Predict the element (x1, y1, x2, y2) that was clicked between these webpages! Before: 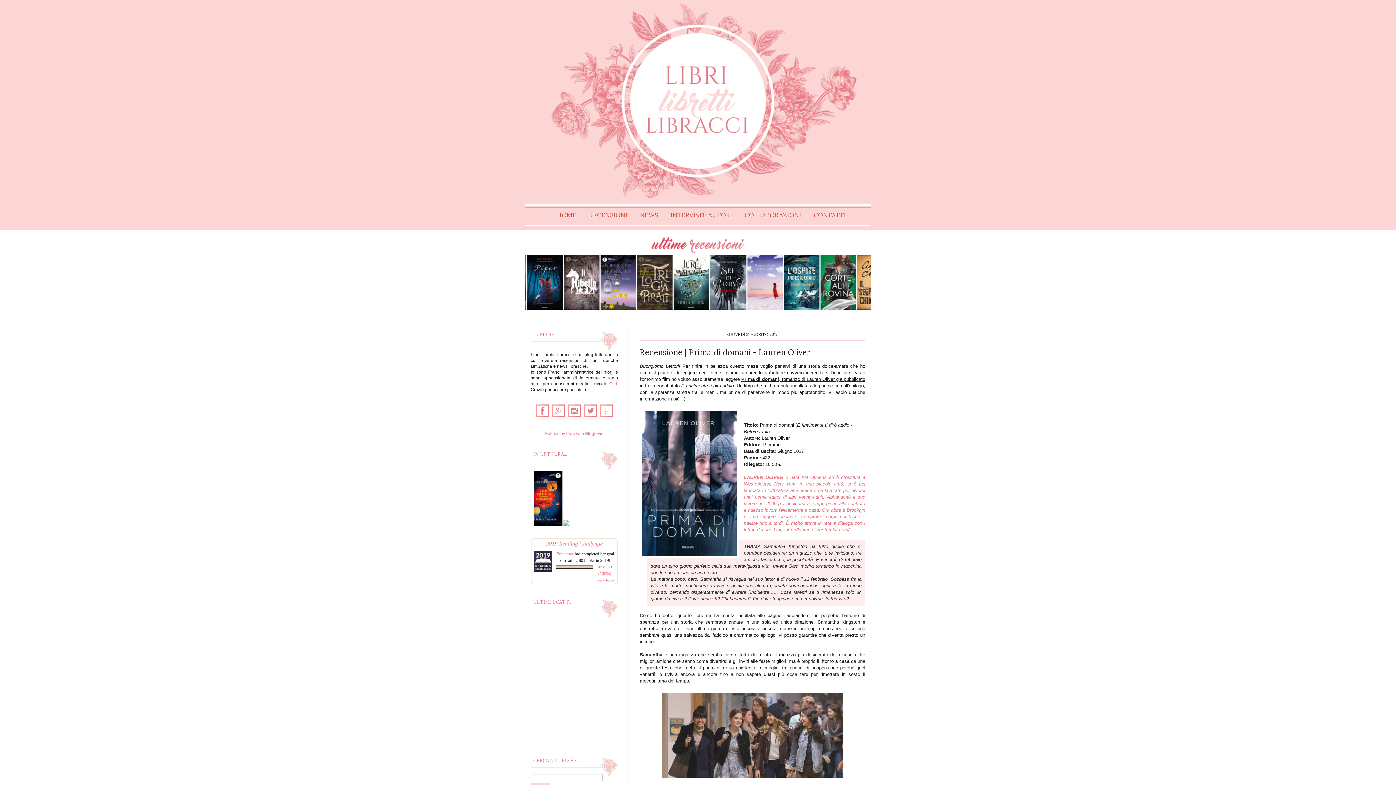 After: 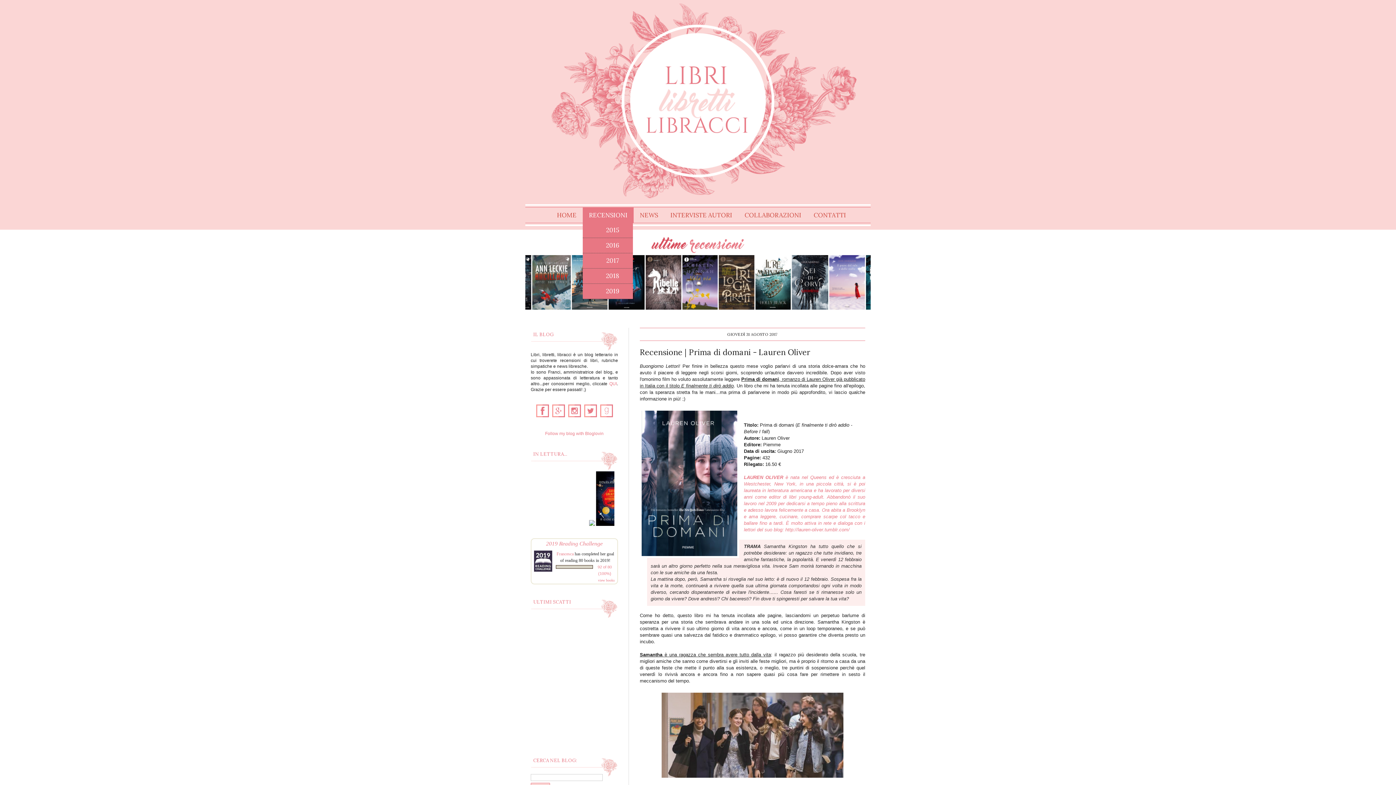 Action: bbox: (582, 207, 633, 223) label: RECENSIONI